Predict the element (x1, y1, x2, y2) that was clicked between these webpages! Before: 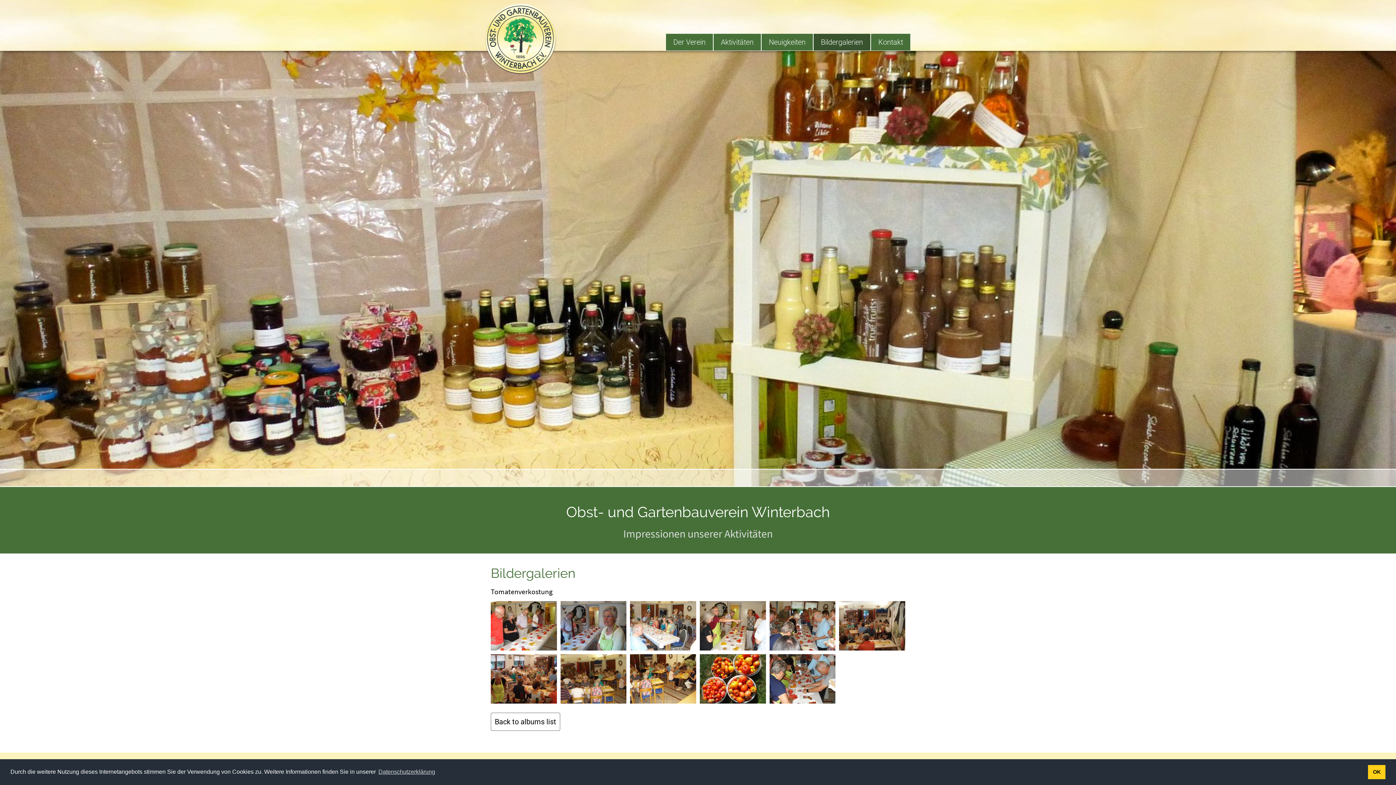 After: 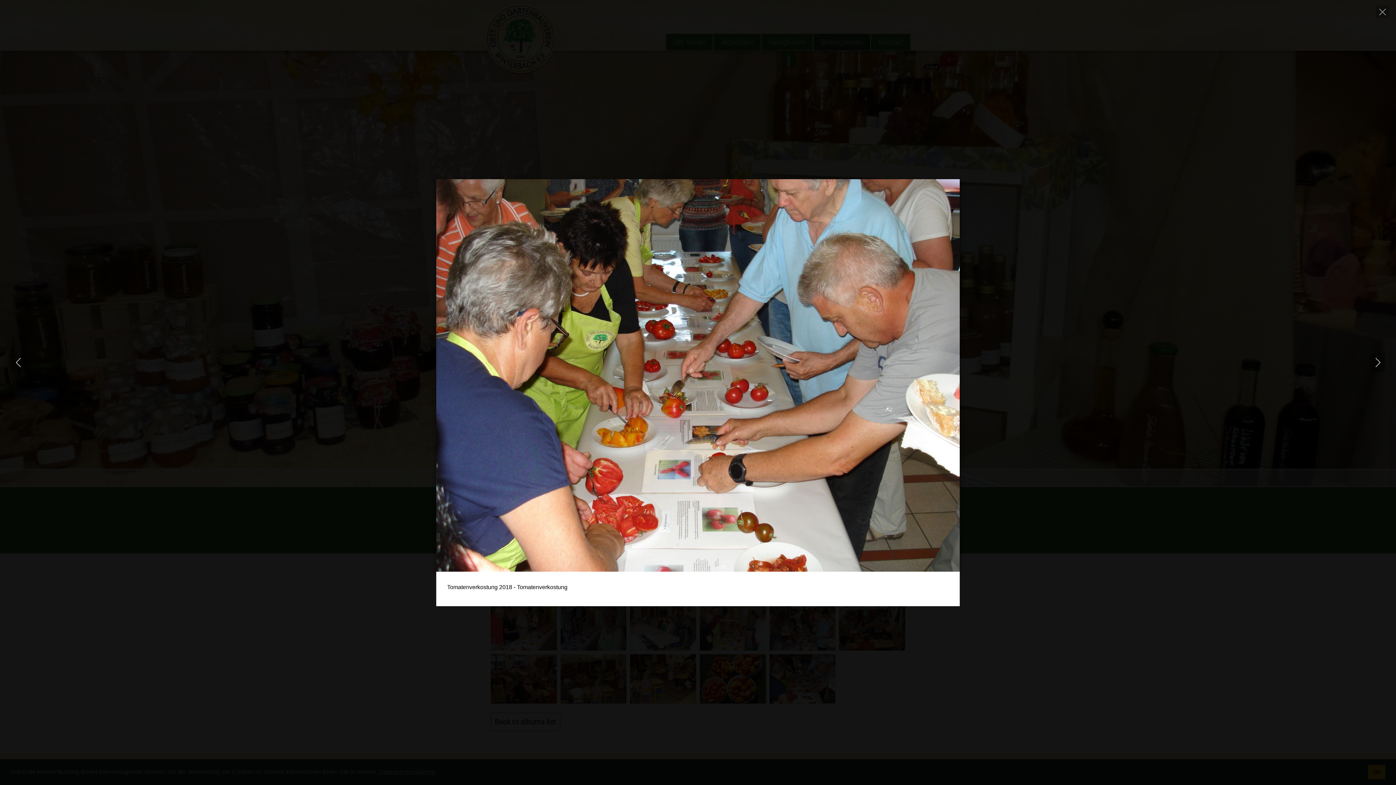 Action: bbox: (769, 654, 835, 704)